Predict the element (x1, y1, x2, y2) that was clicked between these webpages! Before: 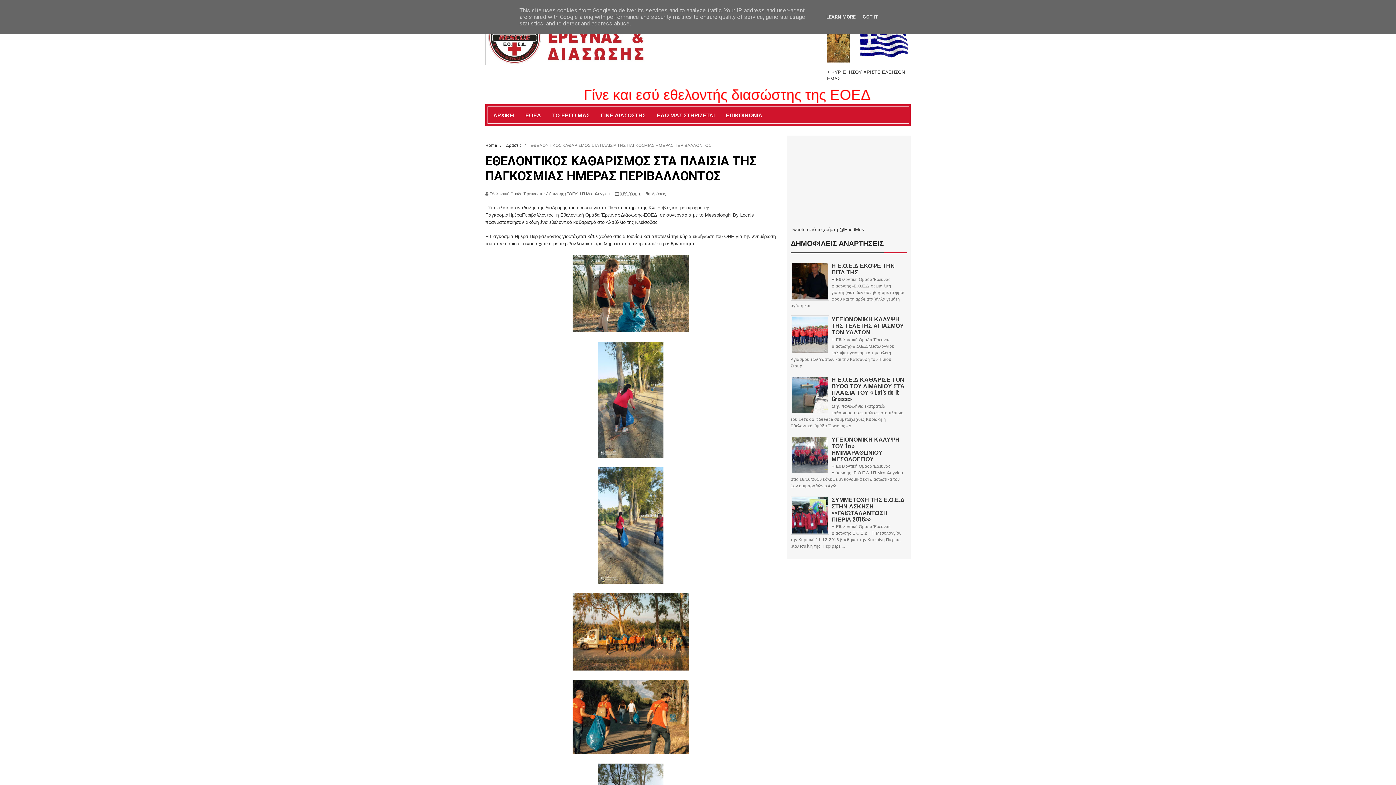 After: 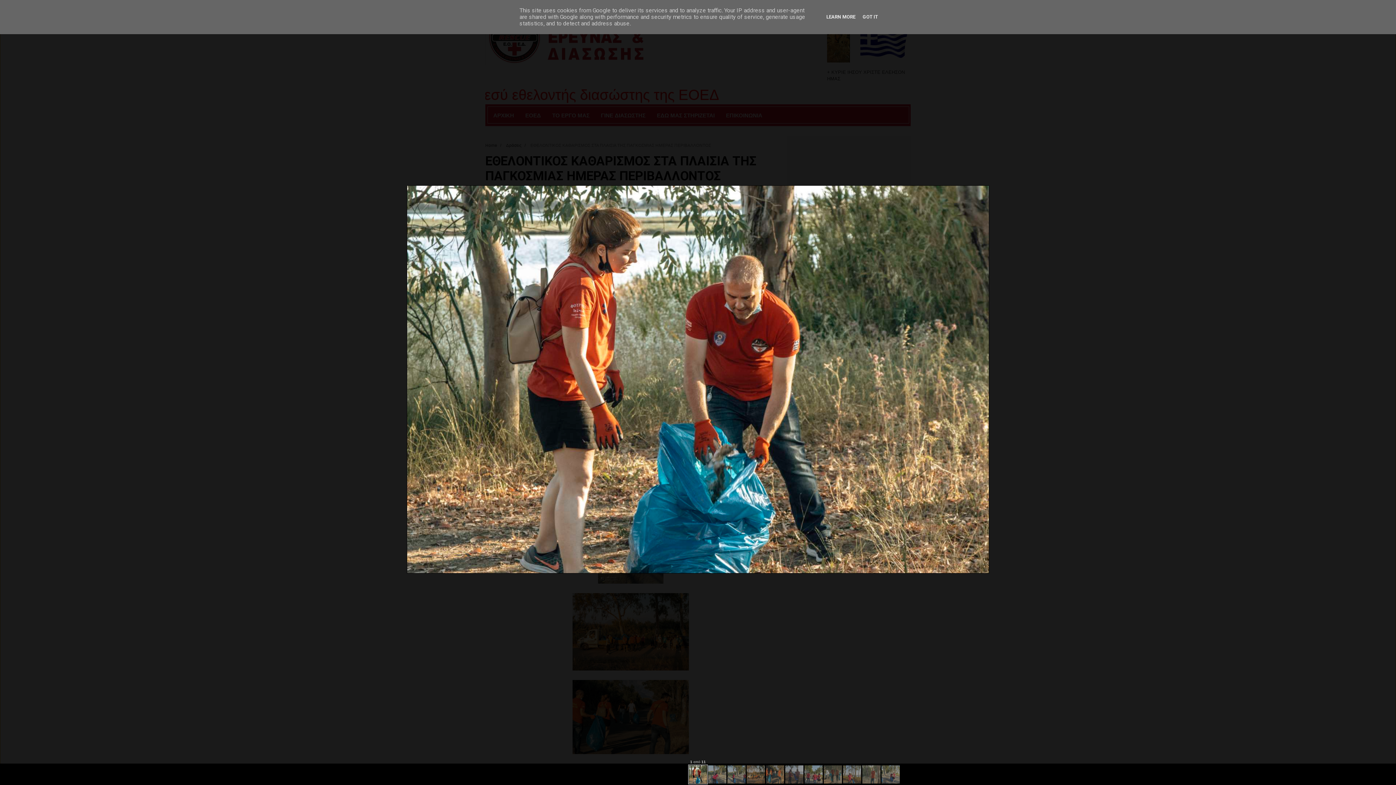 Action: bbox: (572, 327, 689, 333)